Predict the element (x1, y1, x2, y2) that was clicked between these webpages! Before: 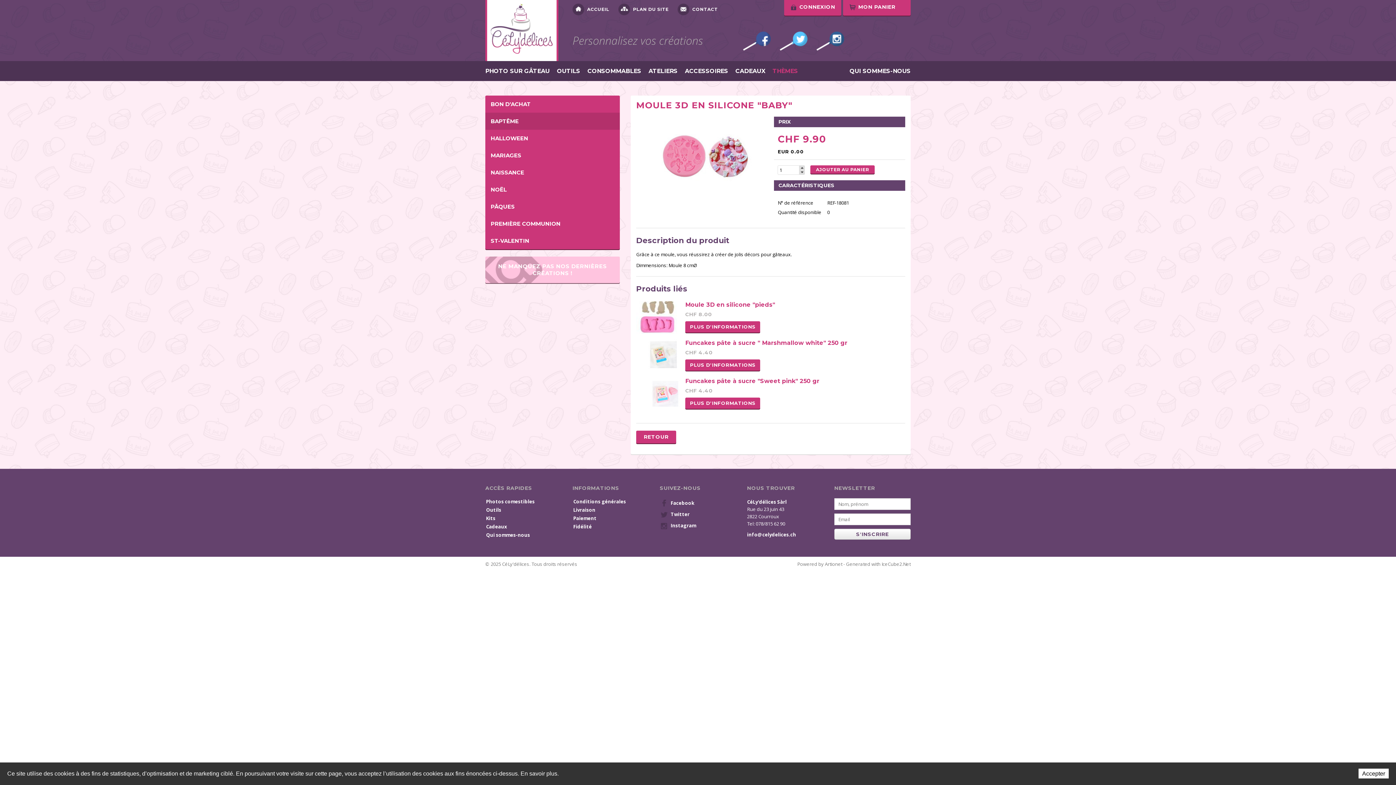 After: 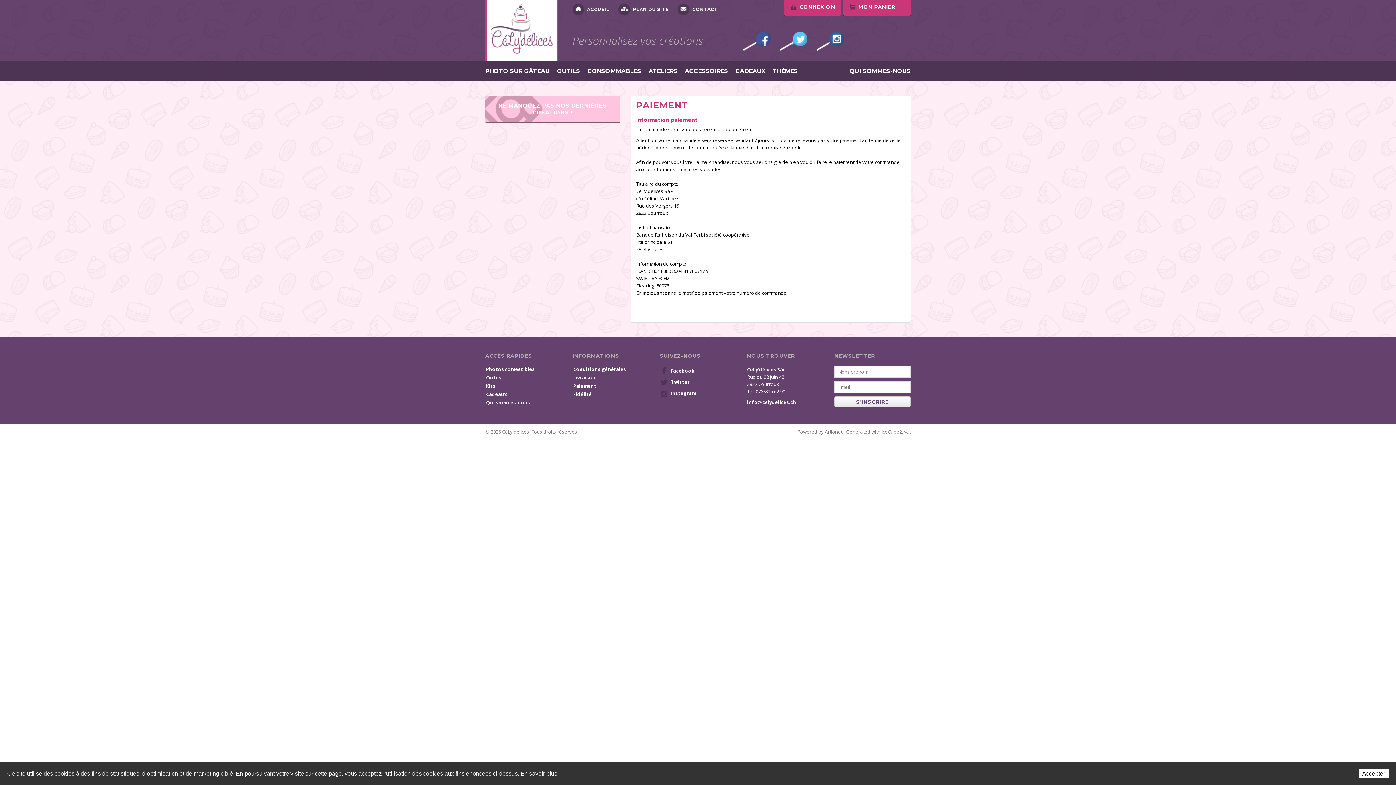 Action: bbox: (573, 515, 596, 521) label: Paiement